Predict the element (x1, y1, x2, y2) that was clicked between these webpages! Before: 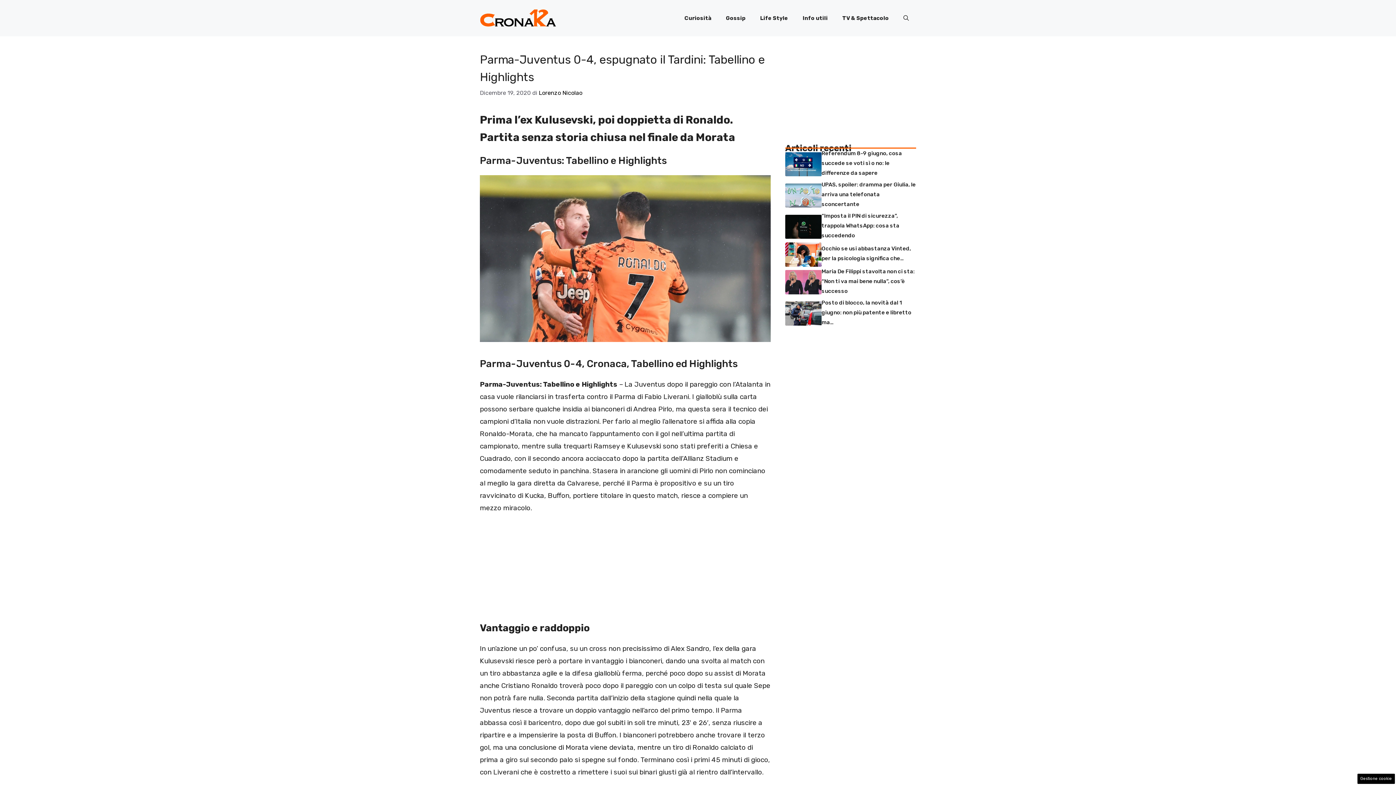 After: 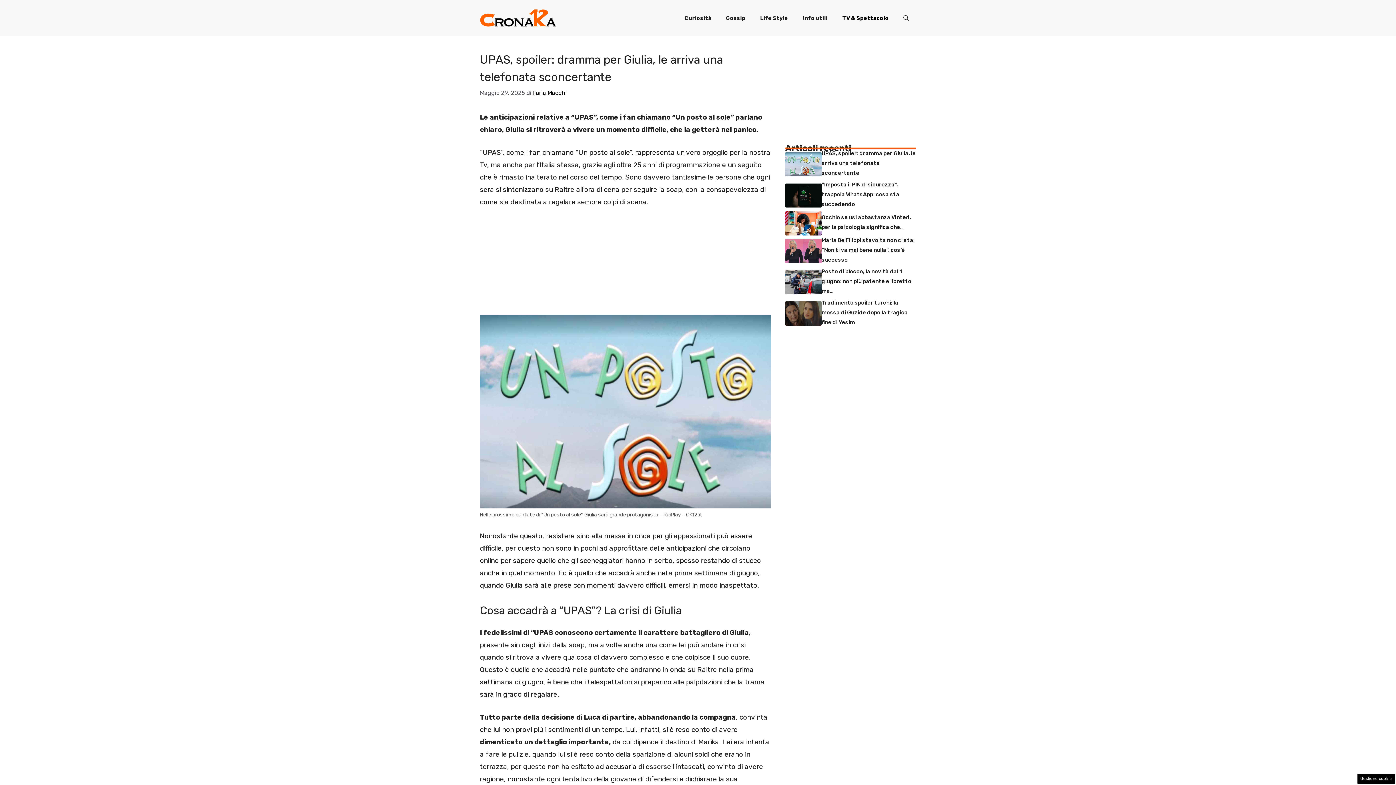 Action: bbox: (821, 181, 916, 207) label: UPAS, spoiler: dramma per Giulia, le arriva una telefonata sconcertante